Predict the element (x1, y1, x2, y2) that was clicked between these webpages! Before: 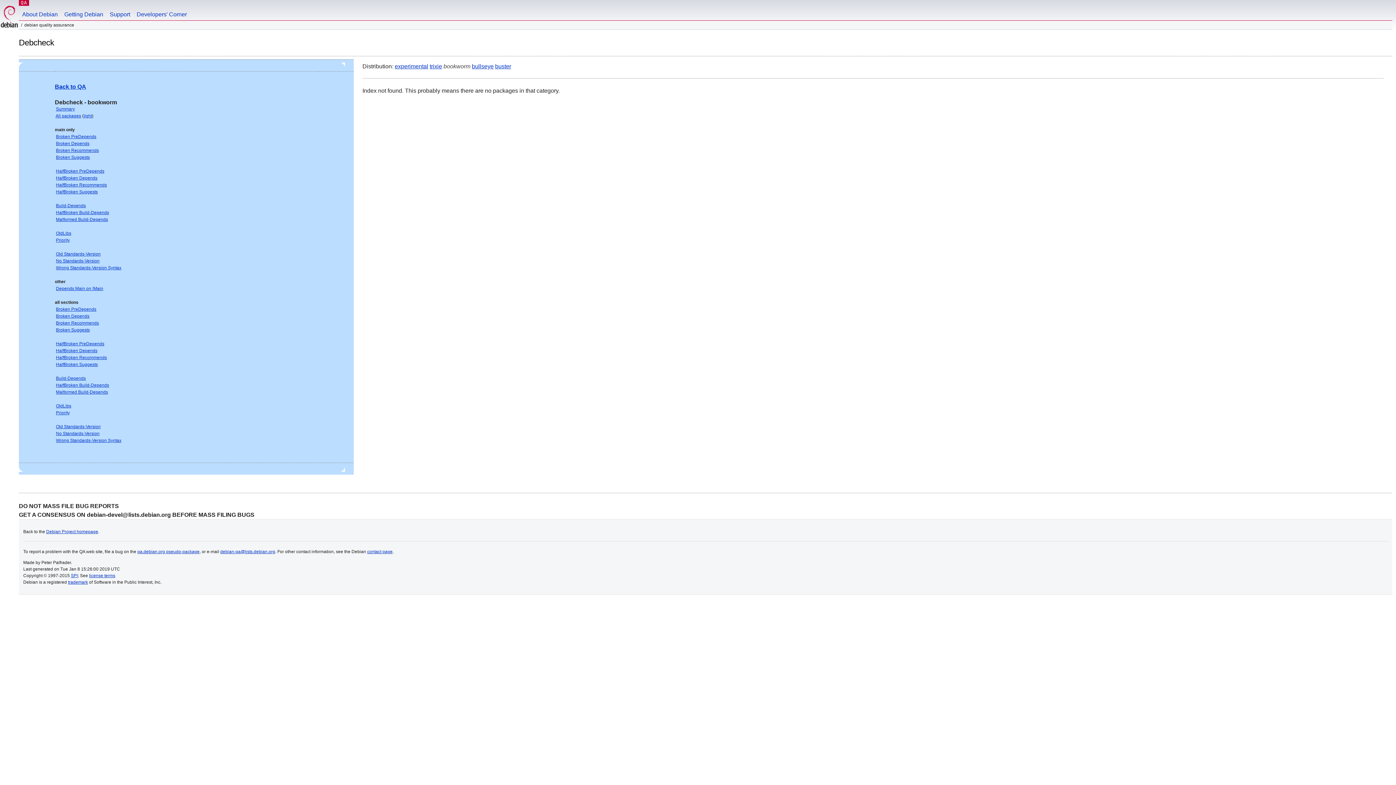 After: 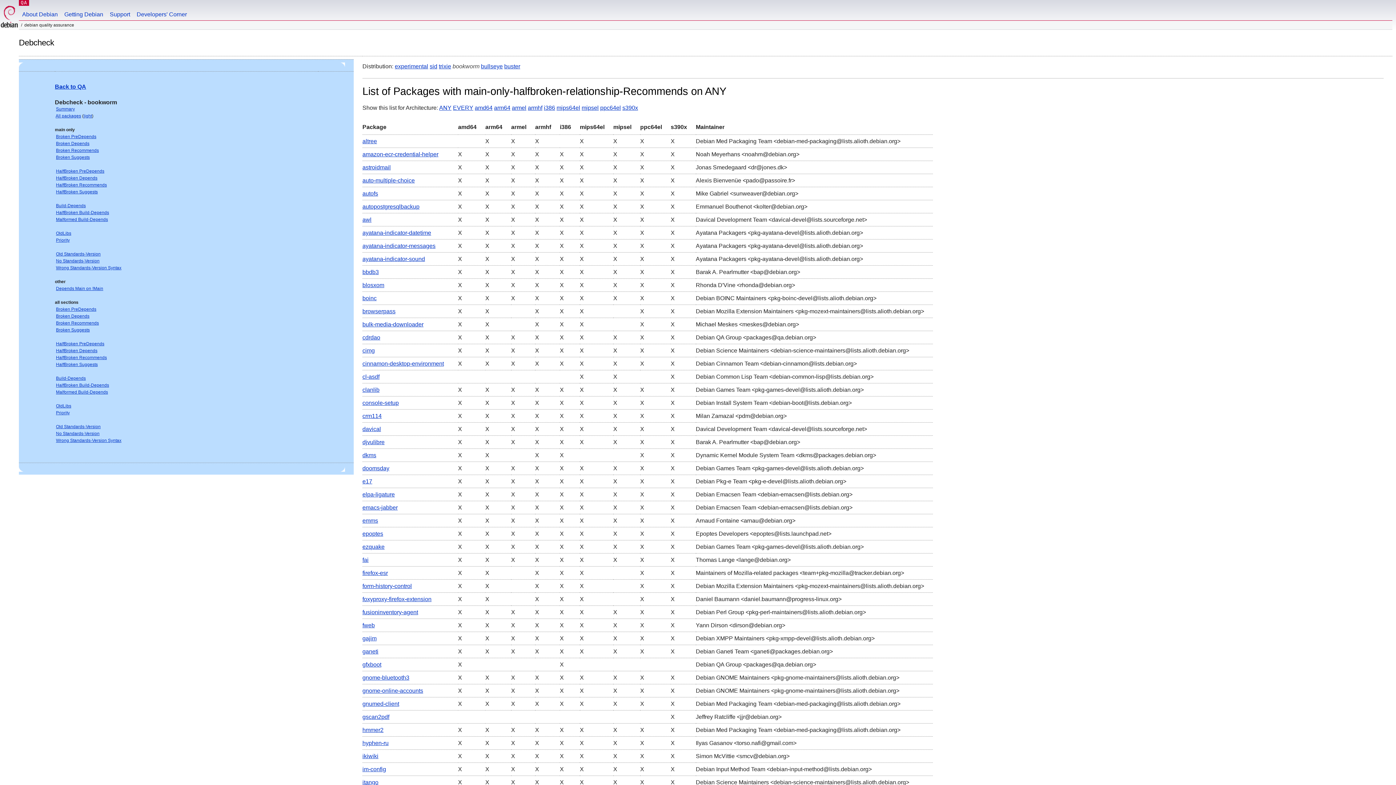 Action: bbox: (56, 182, 106, 187) label: HalfBroken Recommends